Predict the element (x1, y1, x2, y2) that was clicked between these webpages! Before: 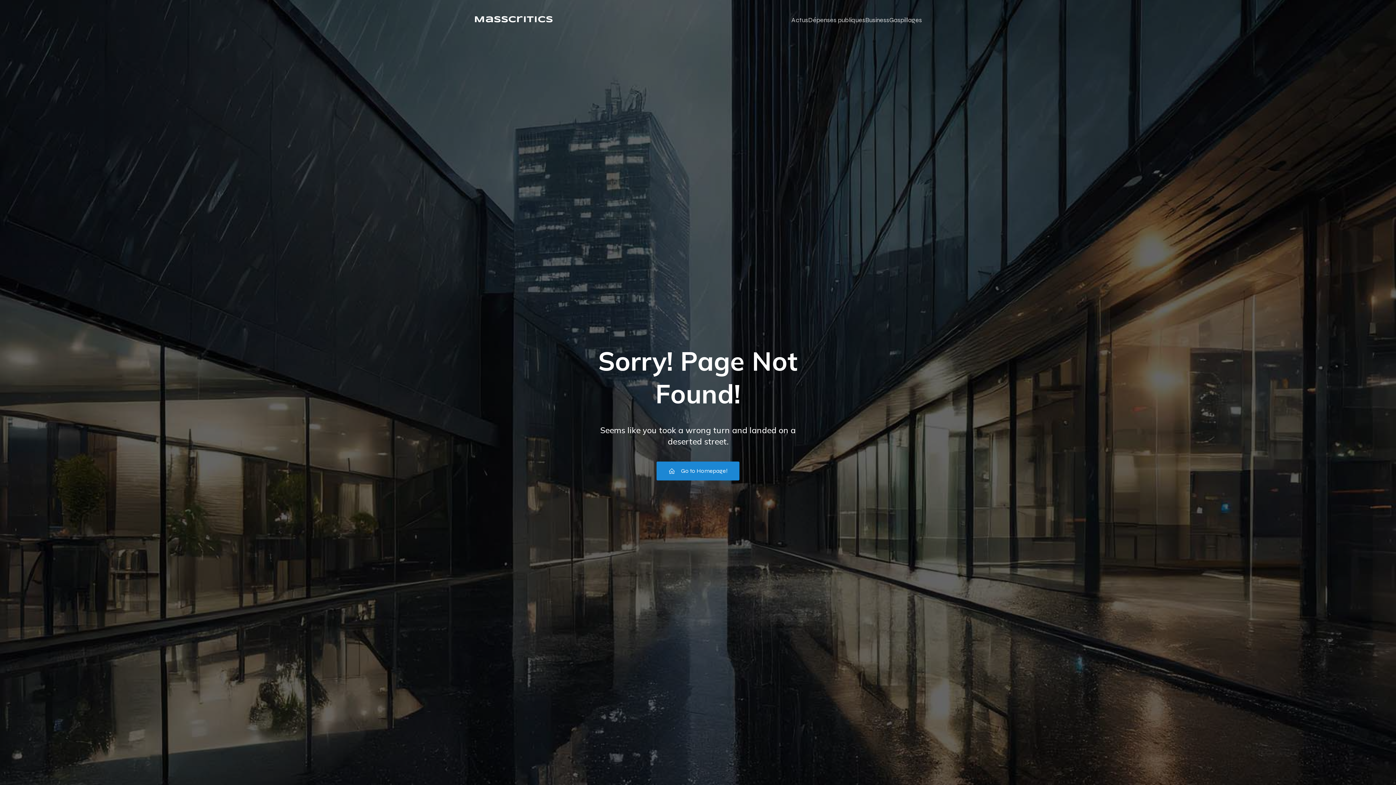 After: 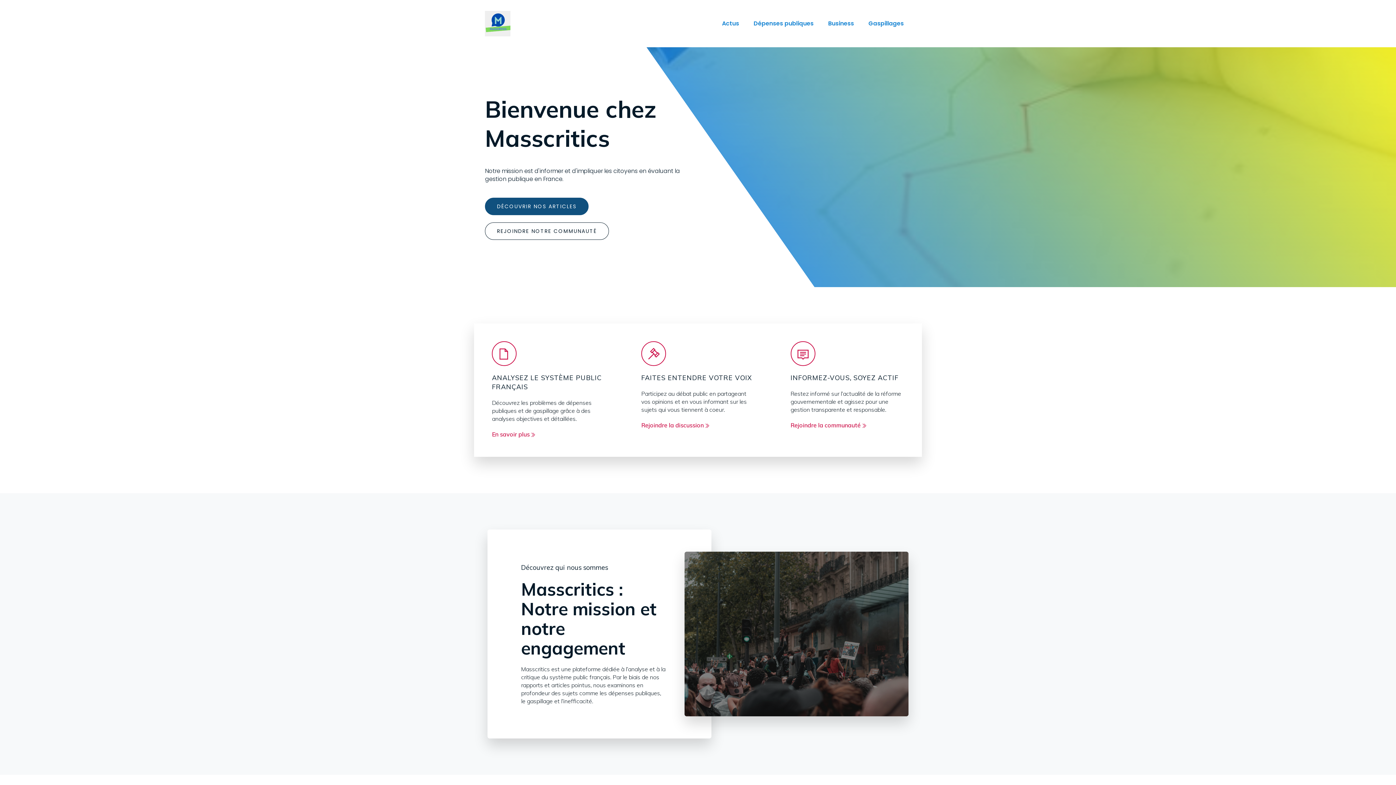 Action: label: Go to Homepage! bbox: (656, 461, 739, 480)